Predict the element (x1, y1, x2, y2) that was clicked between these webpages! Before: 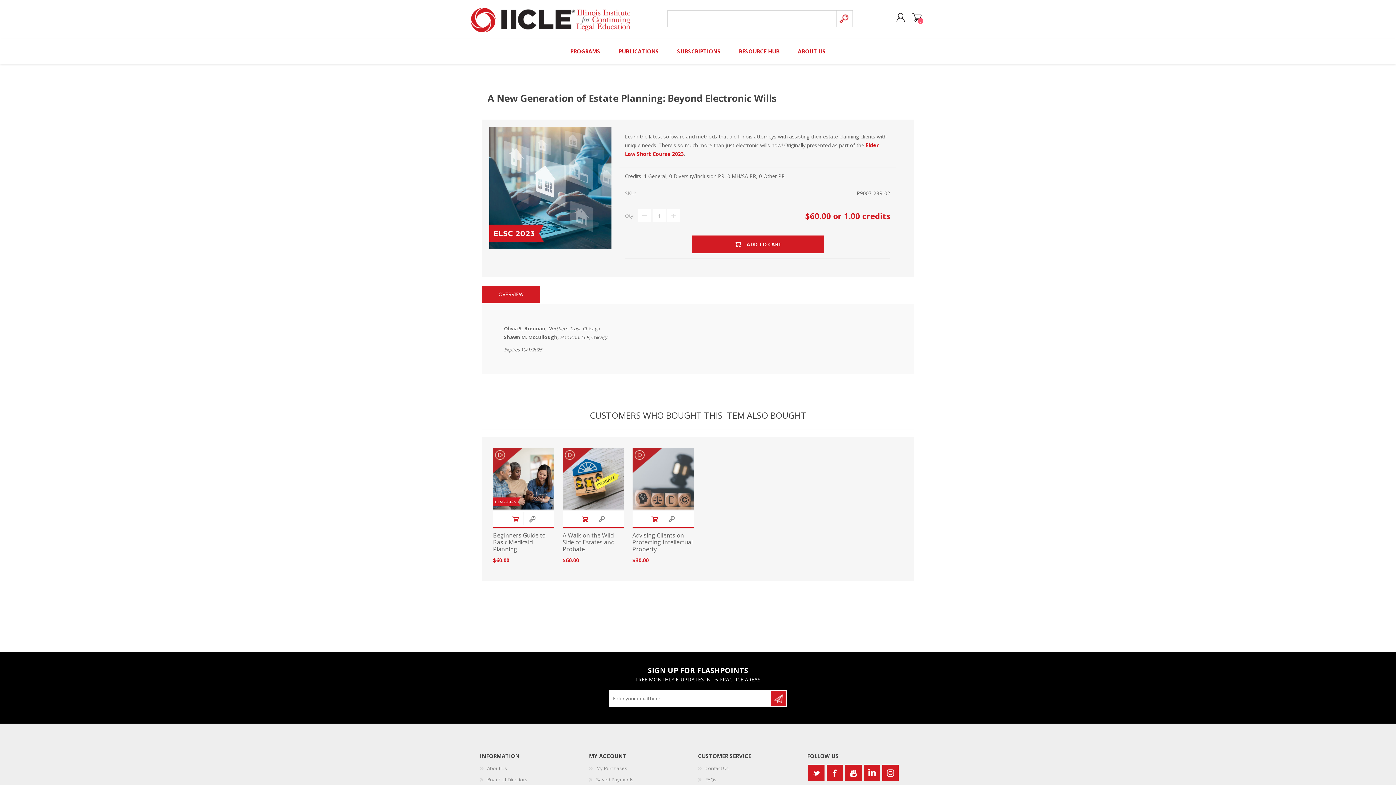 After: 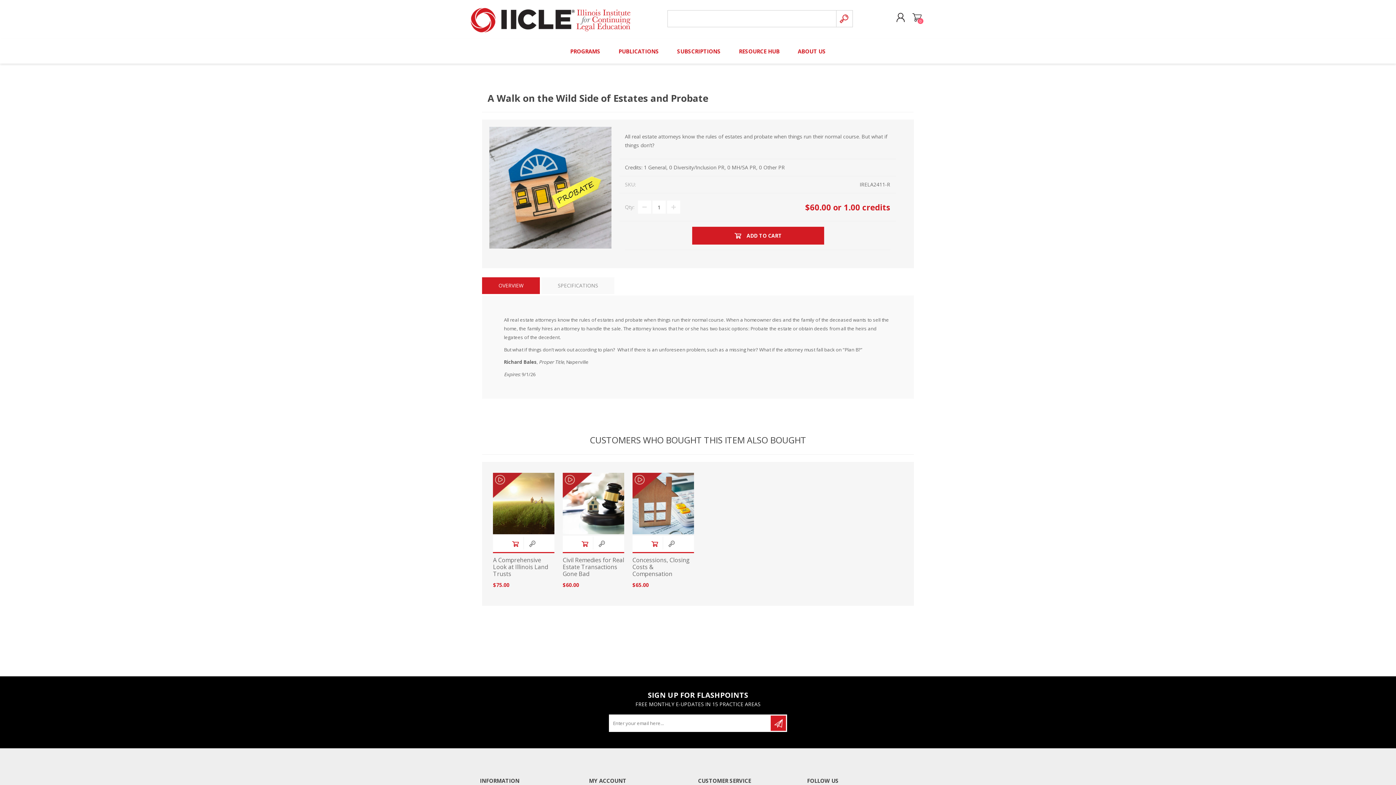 Action: bbox: (562, 448, 592, 473)